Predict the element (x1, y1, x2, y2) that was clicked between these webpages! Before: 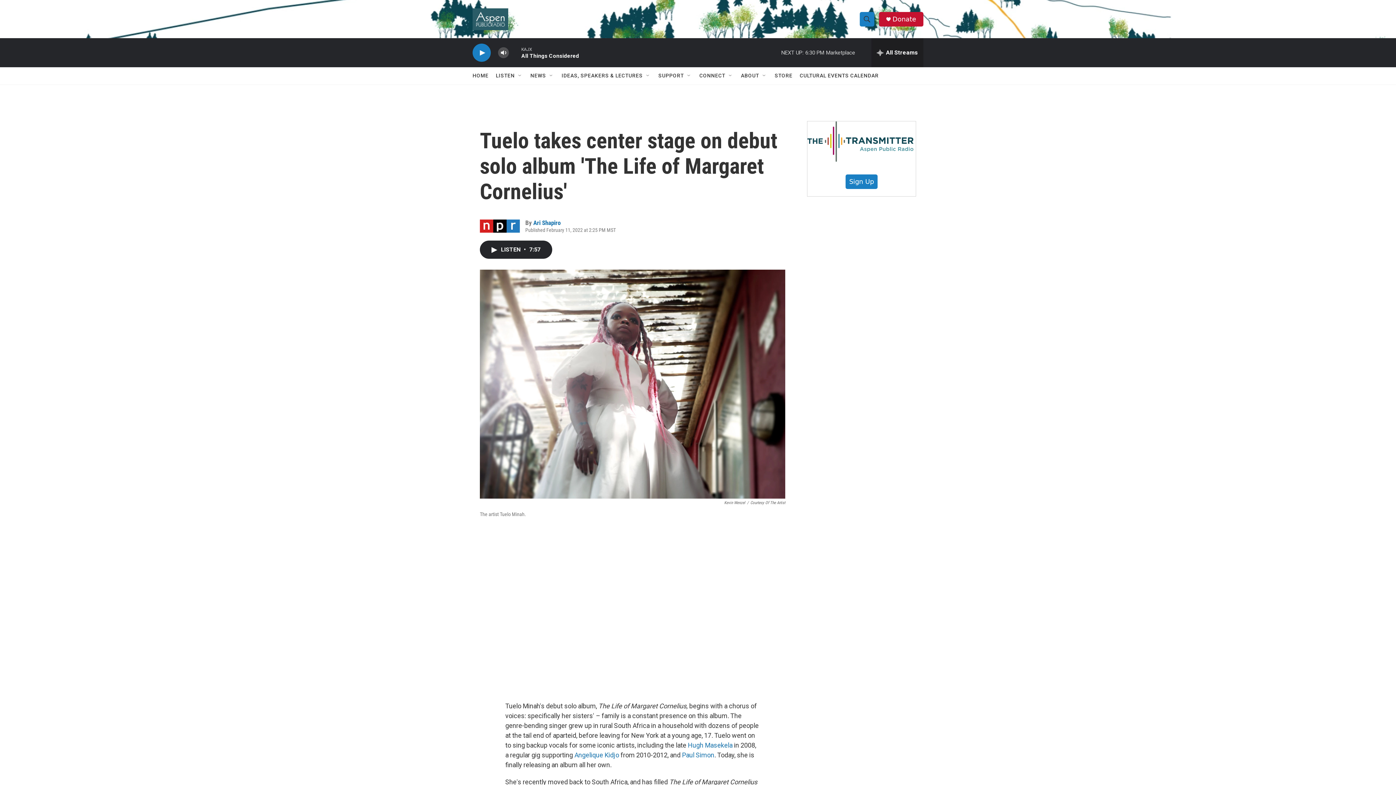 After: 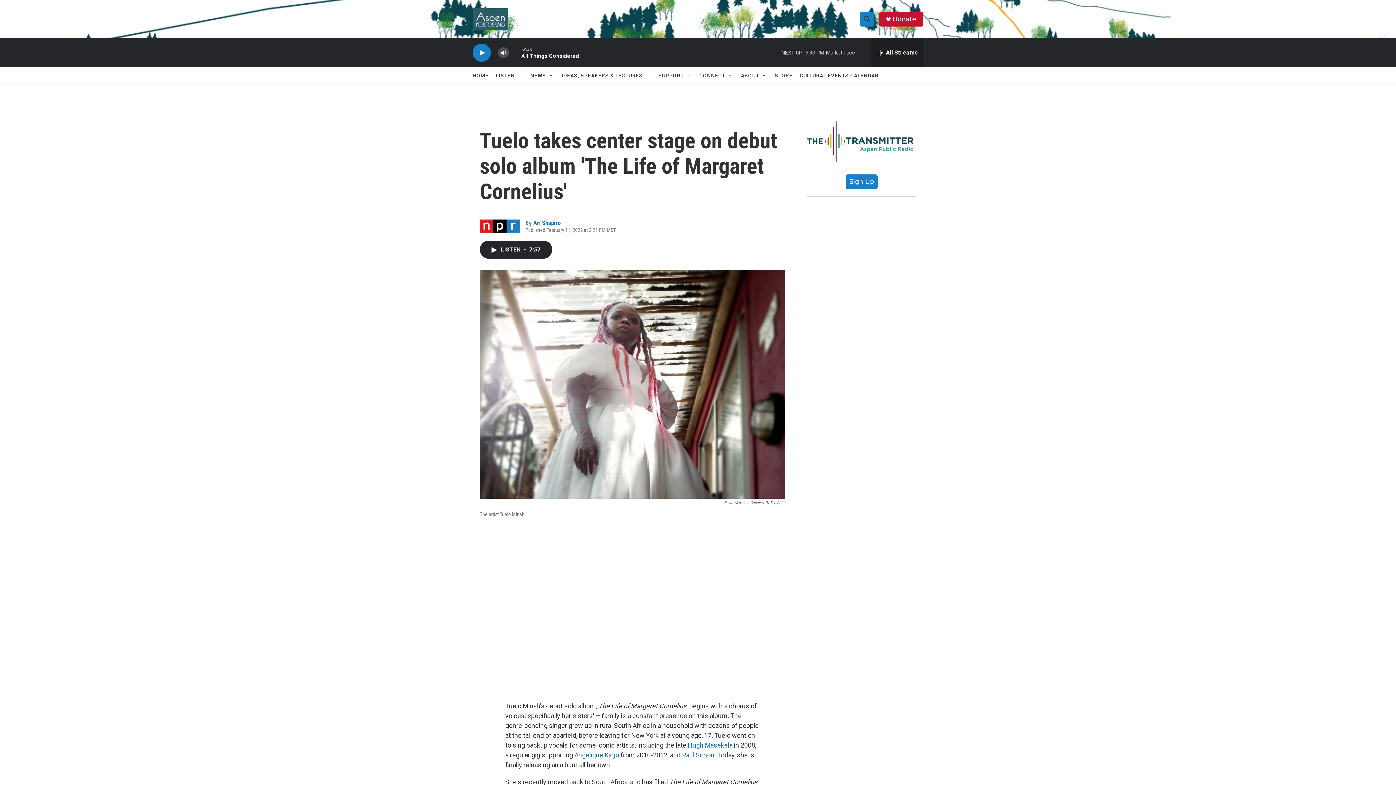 Action: label: Donate bbox: (892, 15, 916, 22)